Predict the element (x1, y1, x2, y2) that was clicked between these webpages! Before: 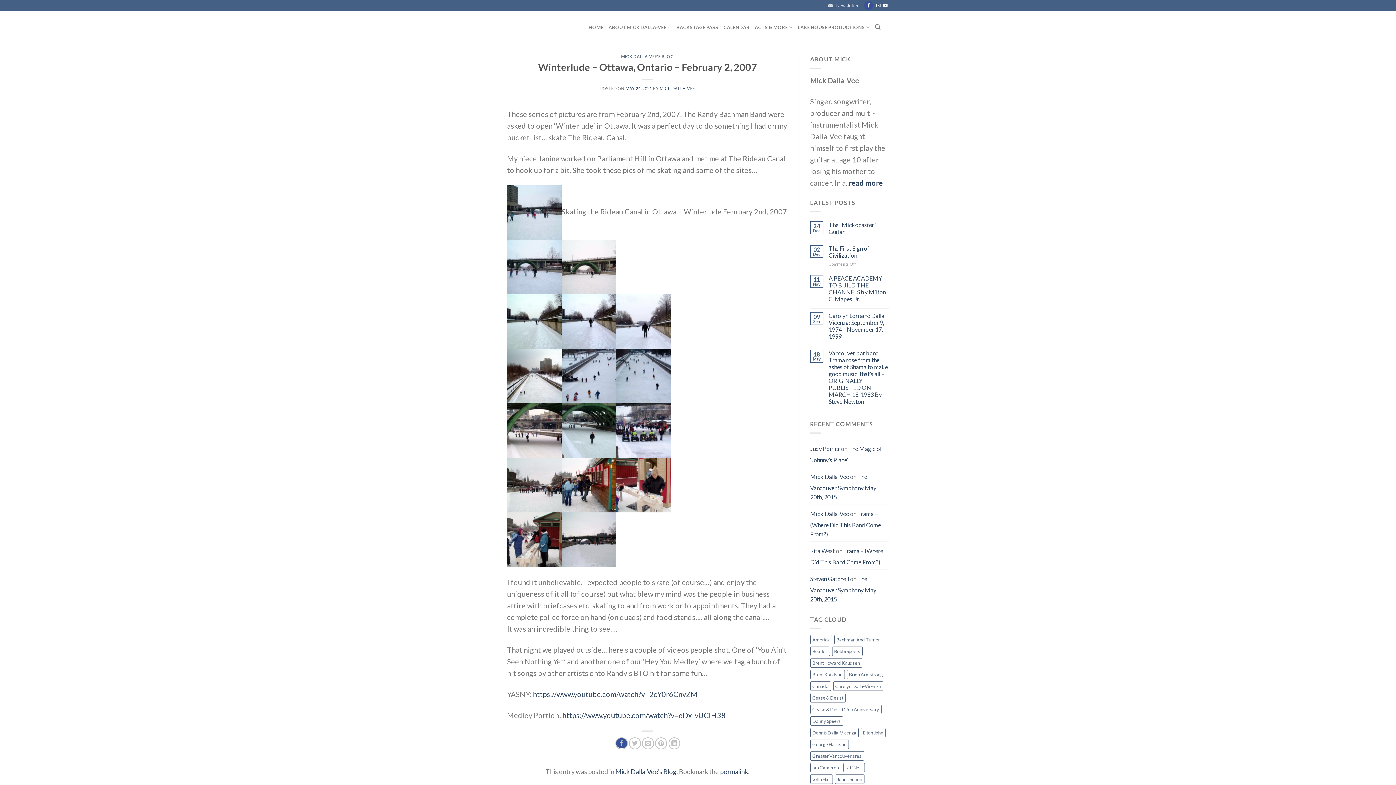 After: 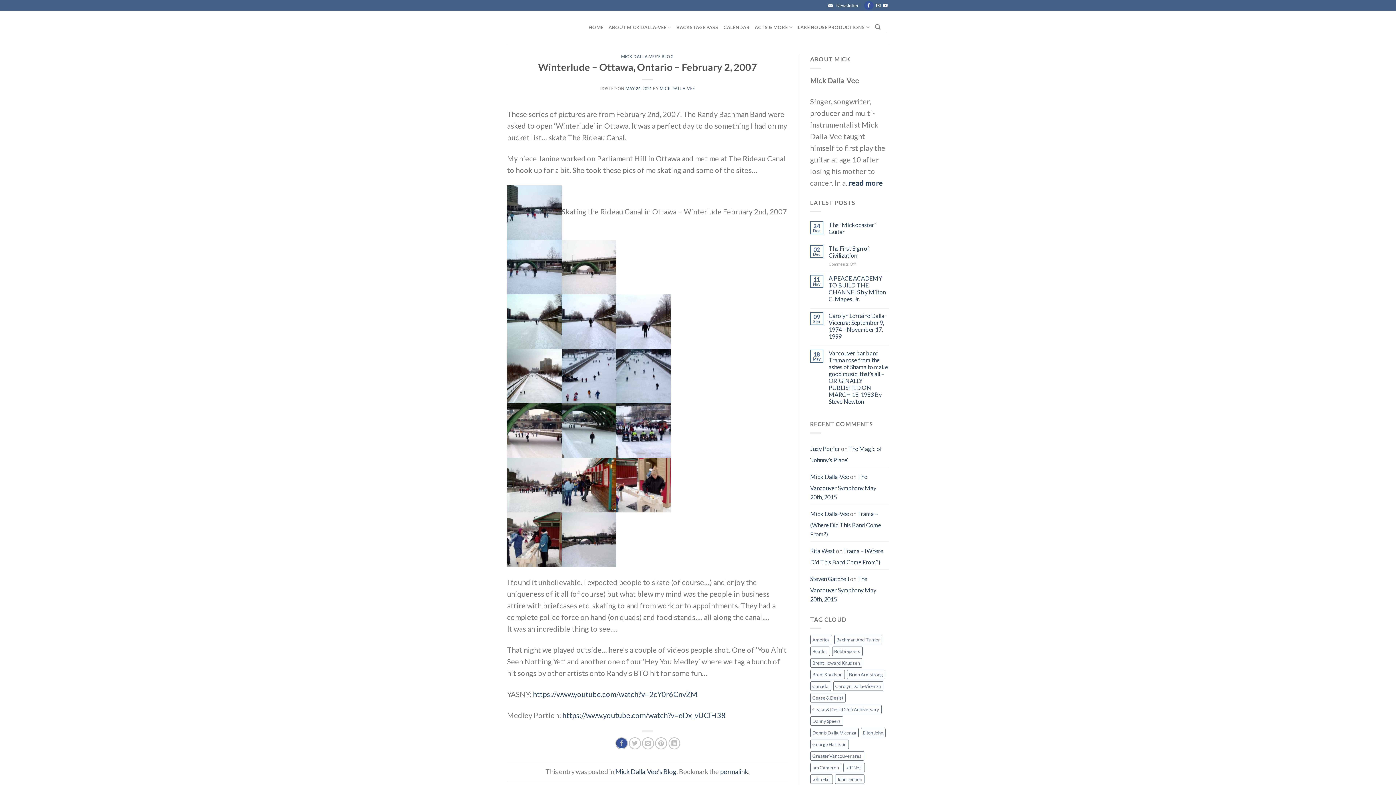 Action: bbox: (827, 0, 858, 10) label: Newsletter